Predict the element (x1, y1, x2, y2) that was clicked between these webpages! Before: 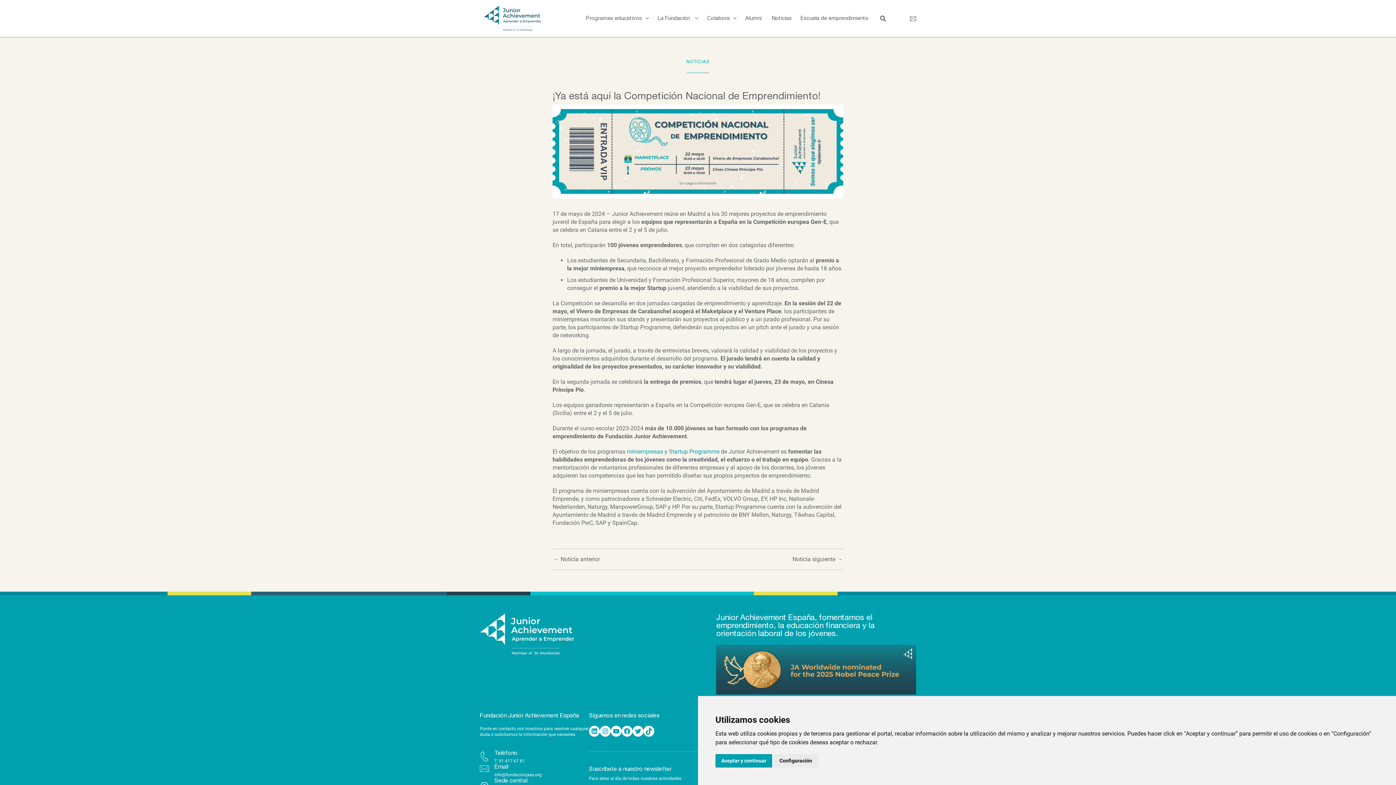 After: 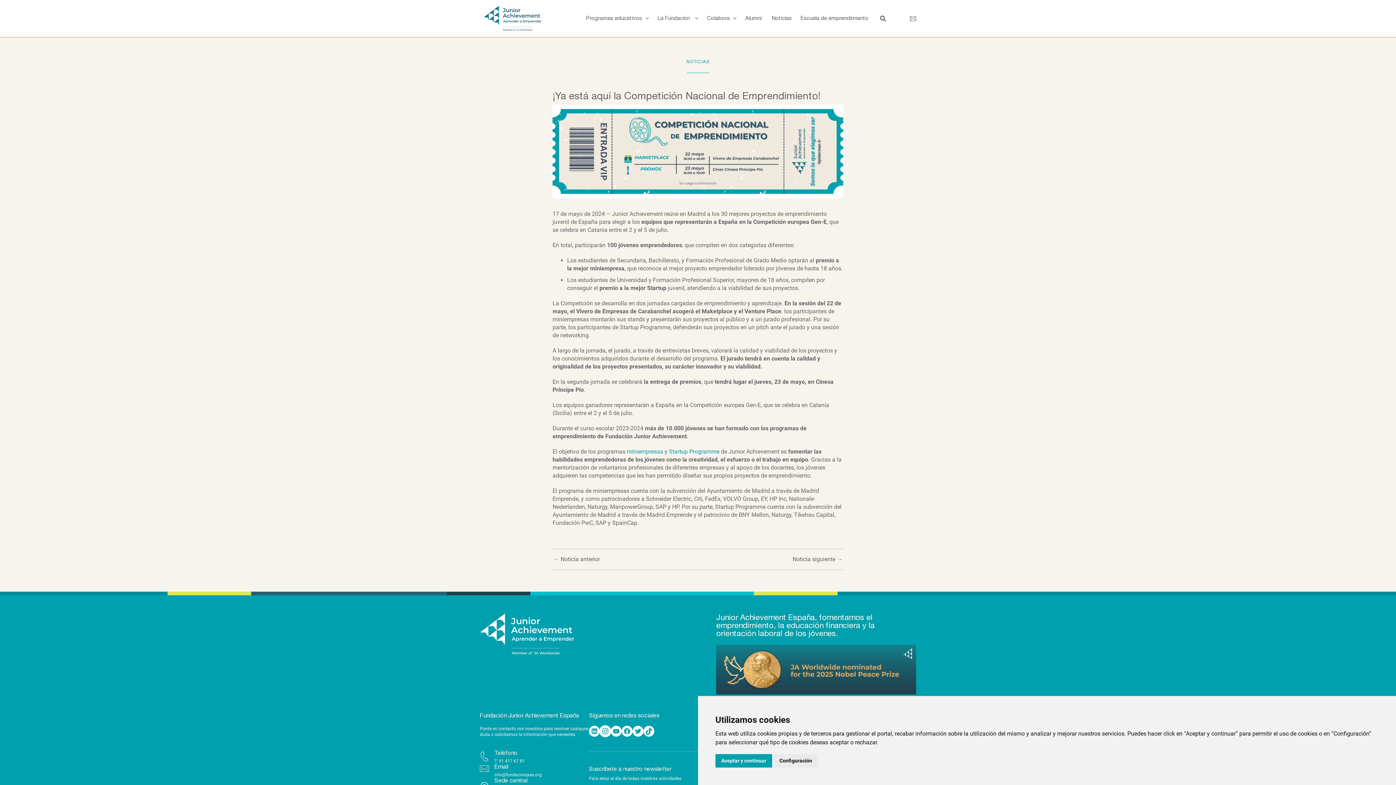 Action: label: Instagram bbox: (601, 728, 609, 735)